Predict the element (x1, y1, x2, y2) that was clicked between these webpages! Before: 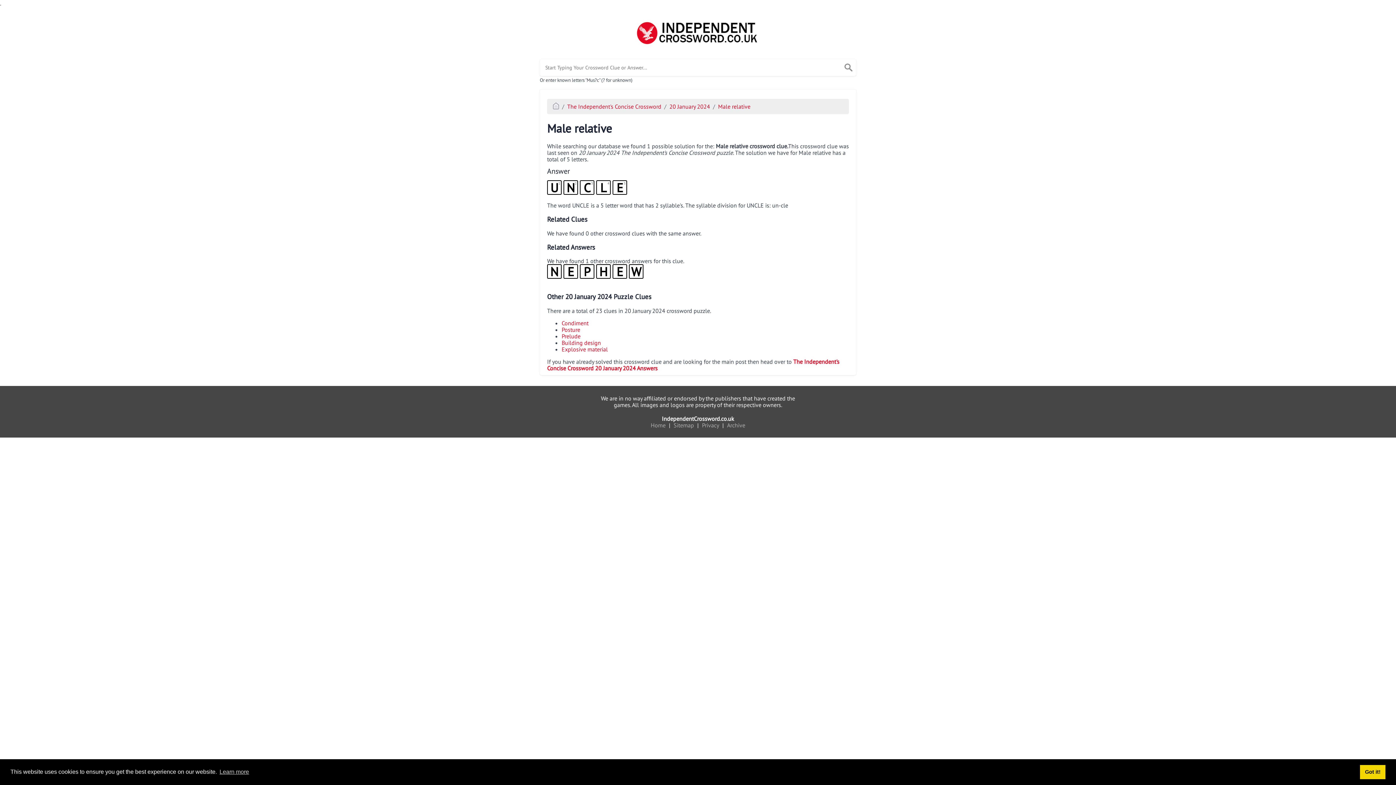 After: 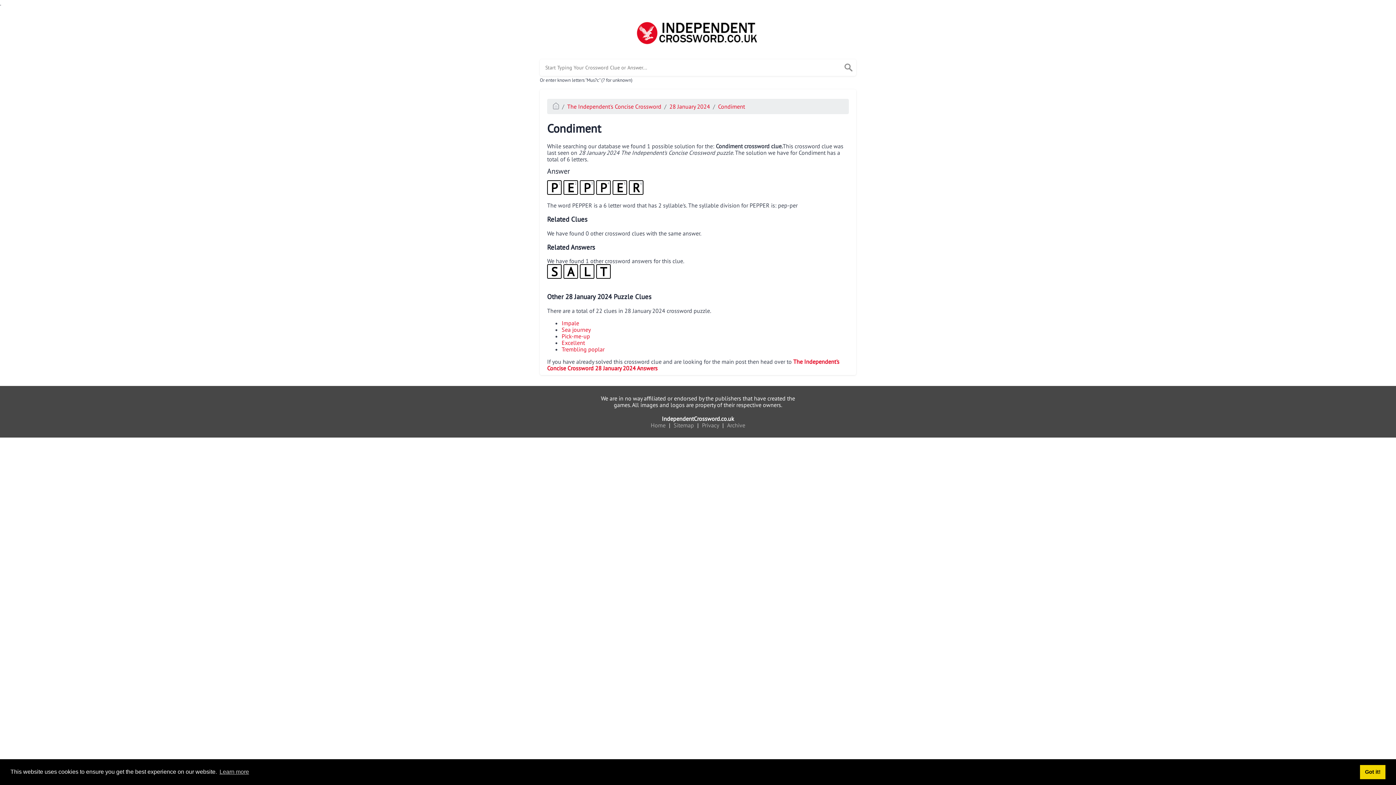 Action: bbox: (561, 319, 588, 326) label: Condiment